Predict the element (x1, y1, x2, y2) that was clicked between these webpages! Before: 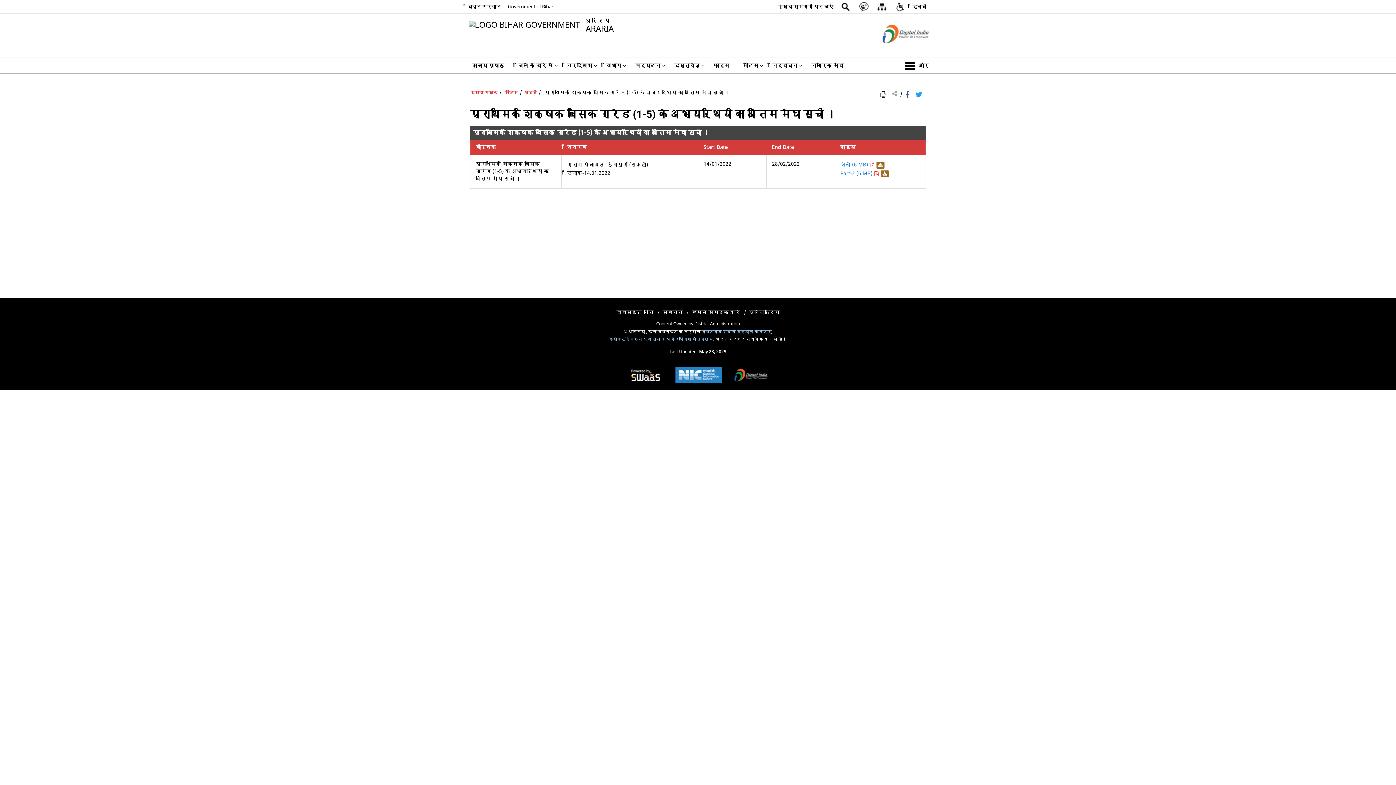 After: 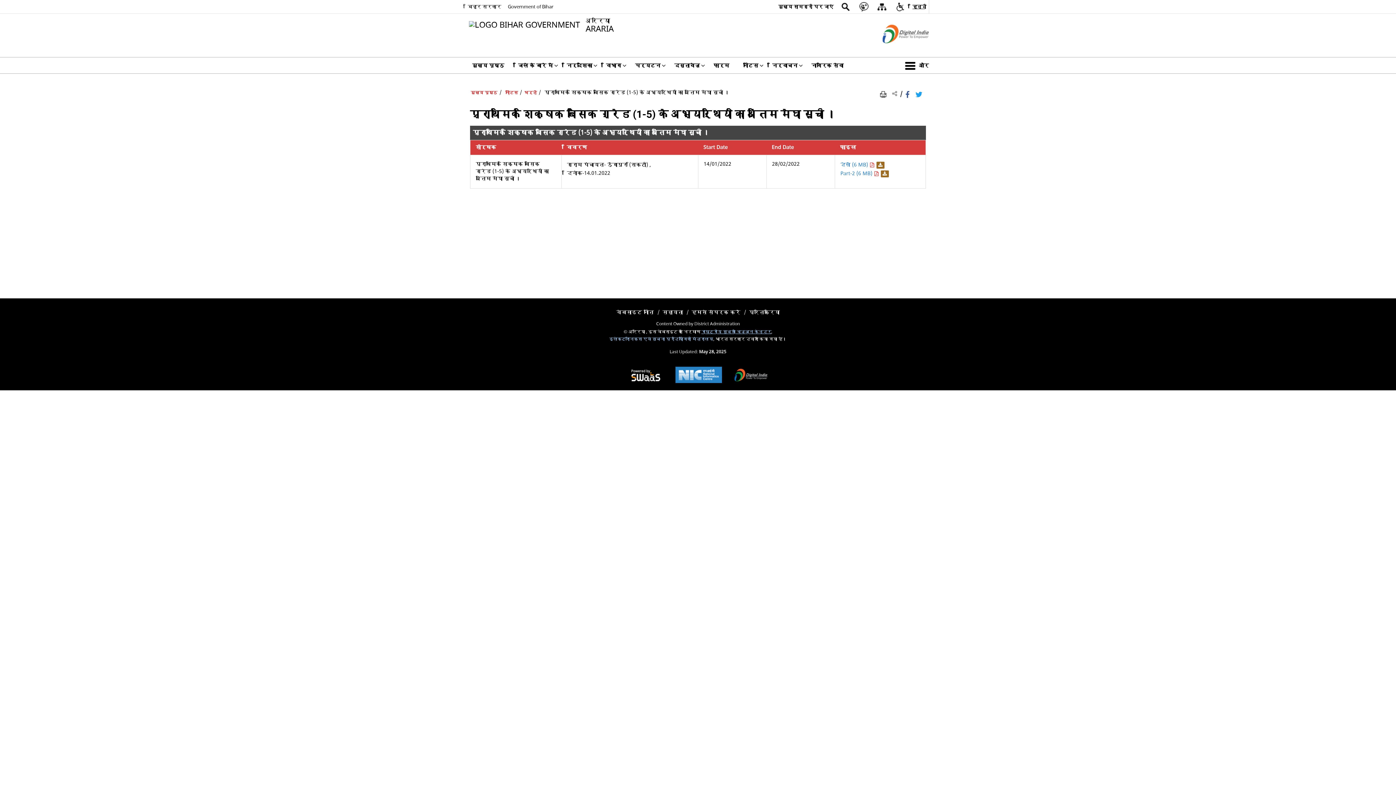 Action: label: राष्ट्रीय सूचना विज्ञान केन्द्र - बाहरी साइट जो एक नई विंडो में खुलती है bbox: (701, 329, 771, 335)